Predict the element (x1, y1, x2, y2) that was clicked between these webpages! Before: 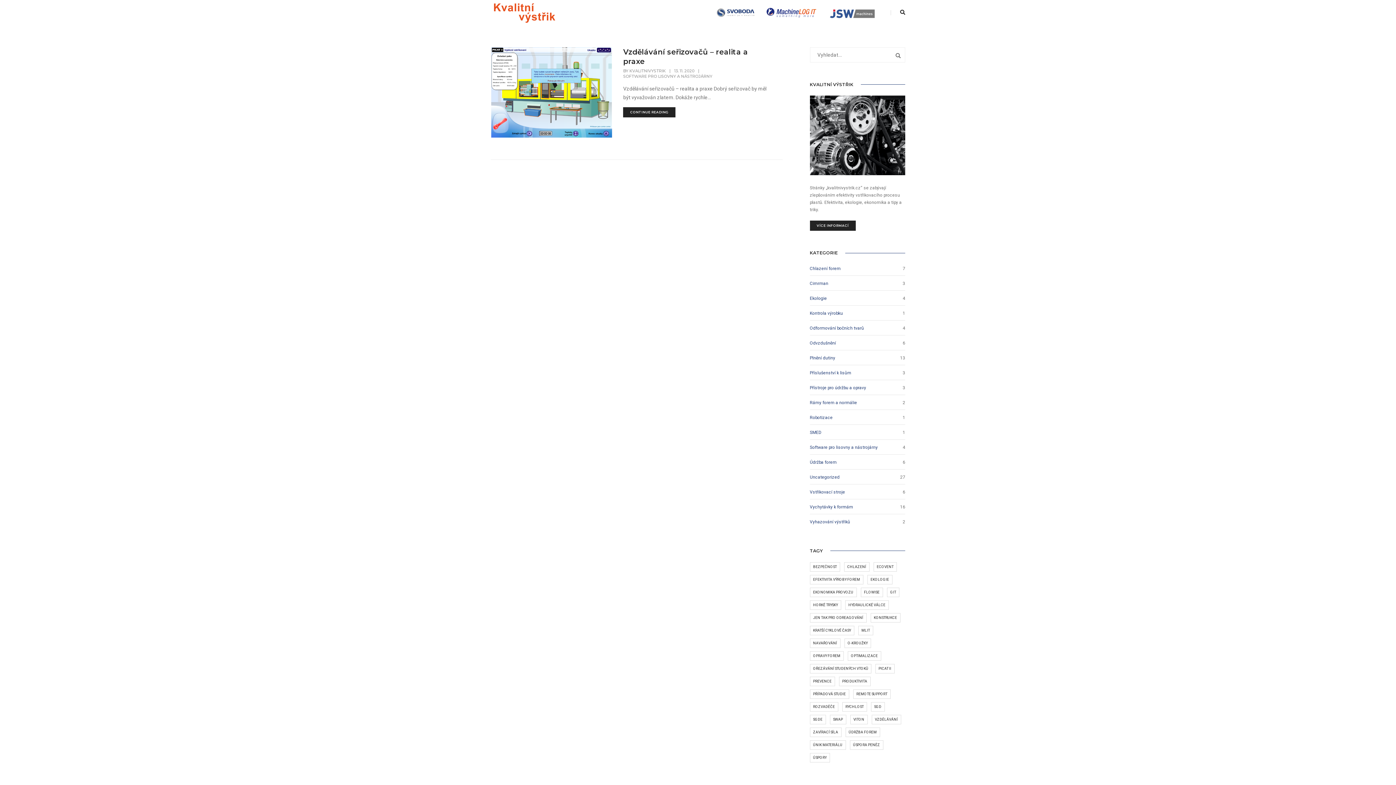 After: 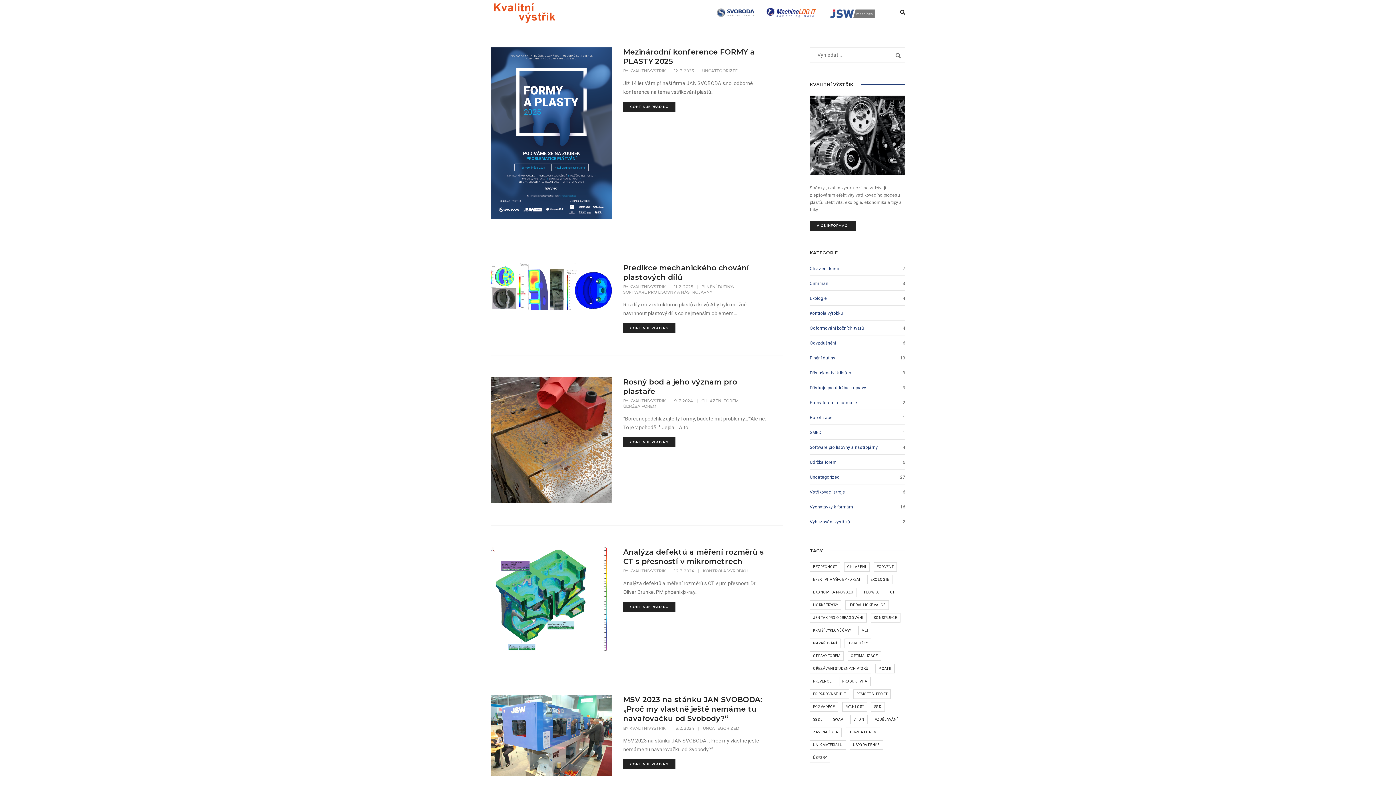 Action: label: KVALITNIVYSTRIK bbox: (629, 68, 665, 73)